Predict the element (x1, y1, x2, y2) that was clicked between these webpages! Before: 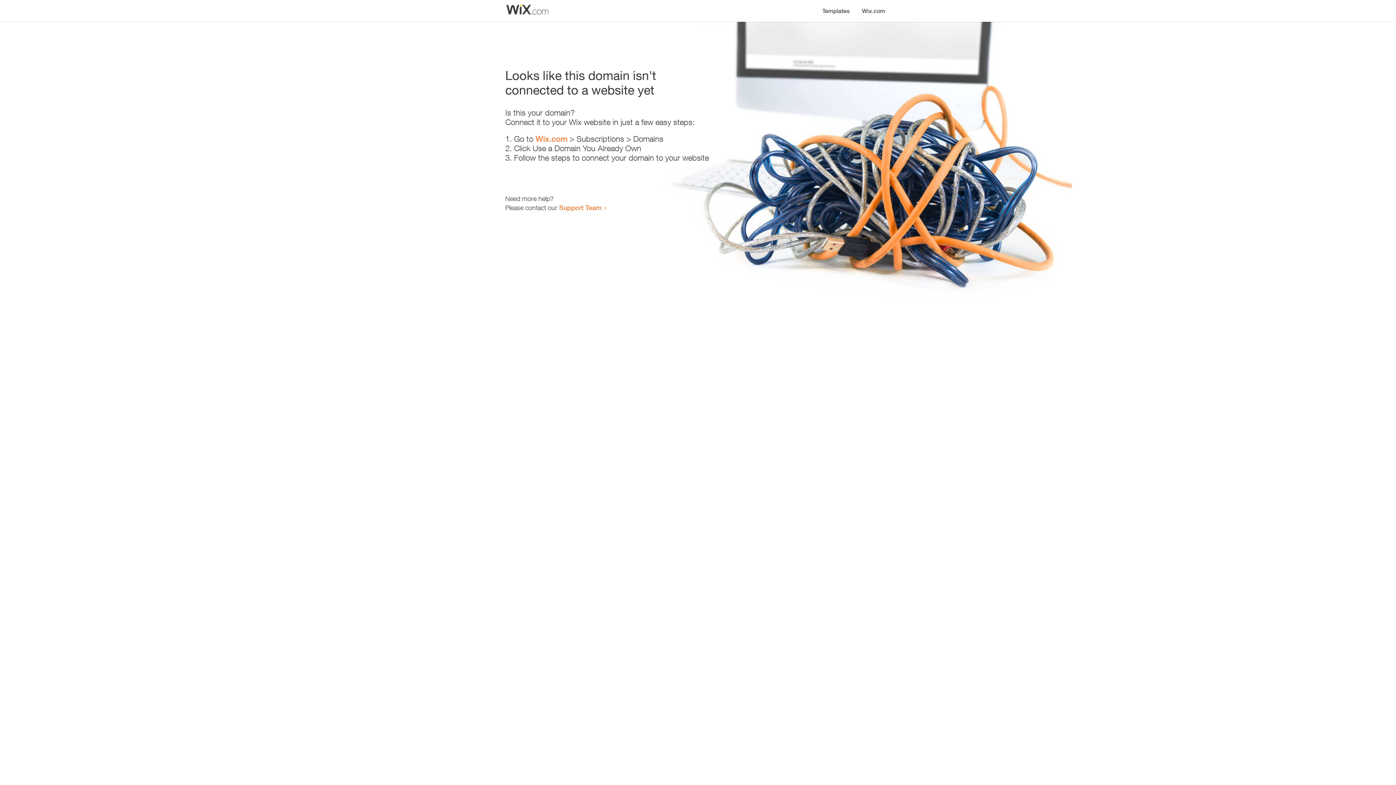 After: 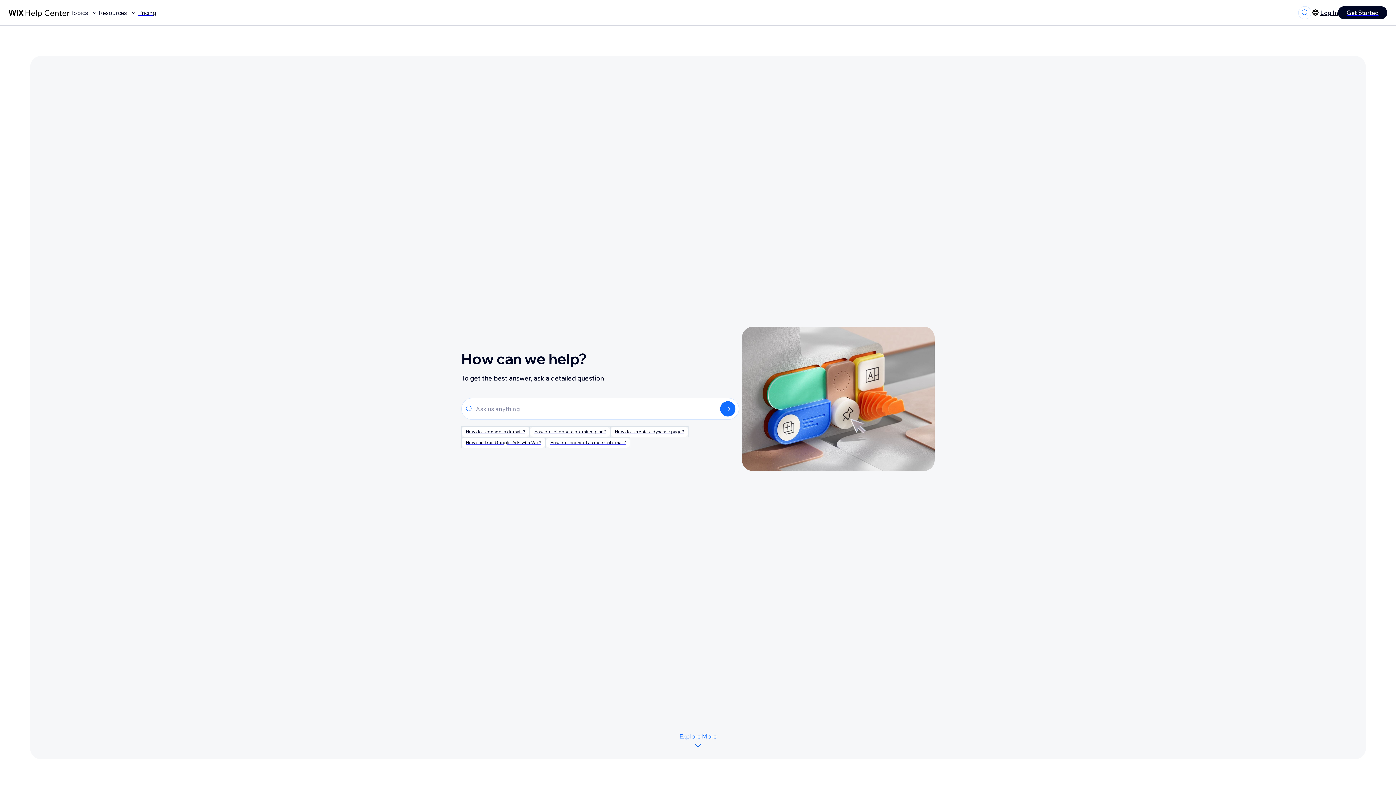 Action: bbox: (559, 203, 601, 211) label: Support Team